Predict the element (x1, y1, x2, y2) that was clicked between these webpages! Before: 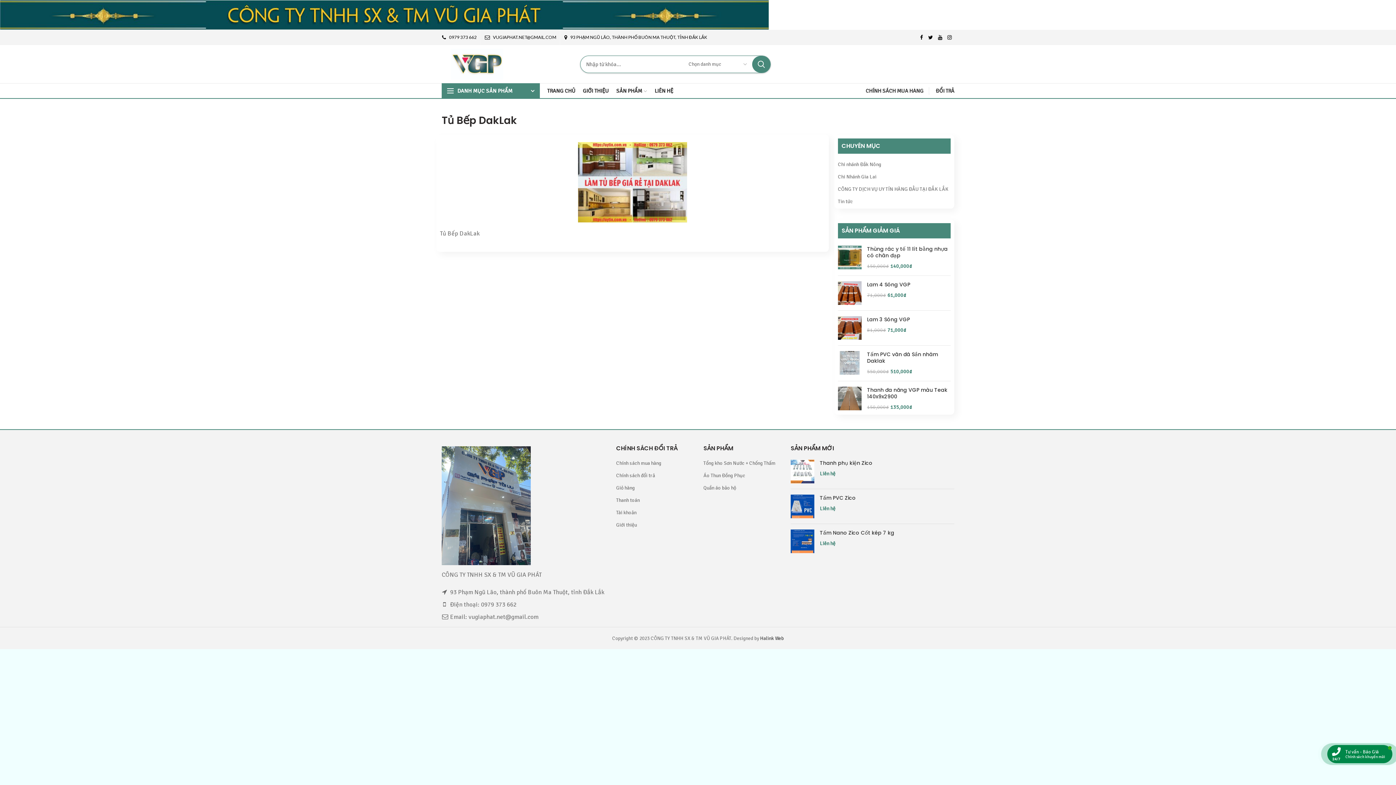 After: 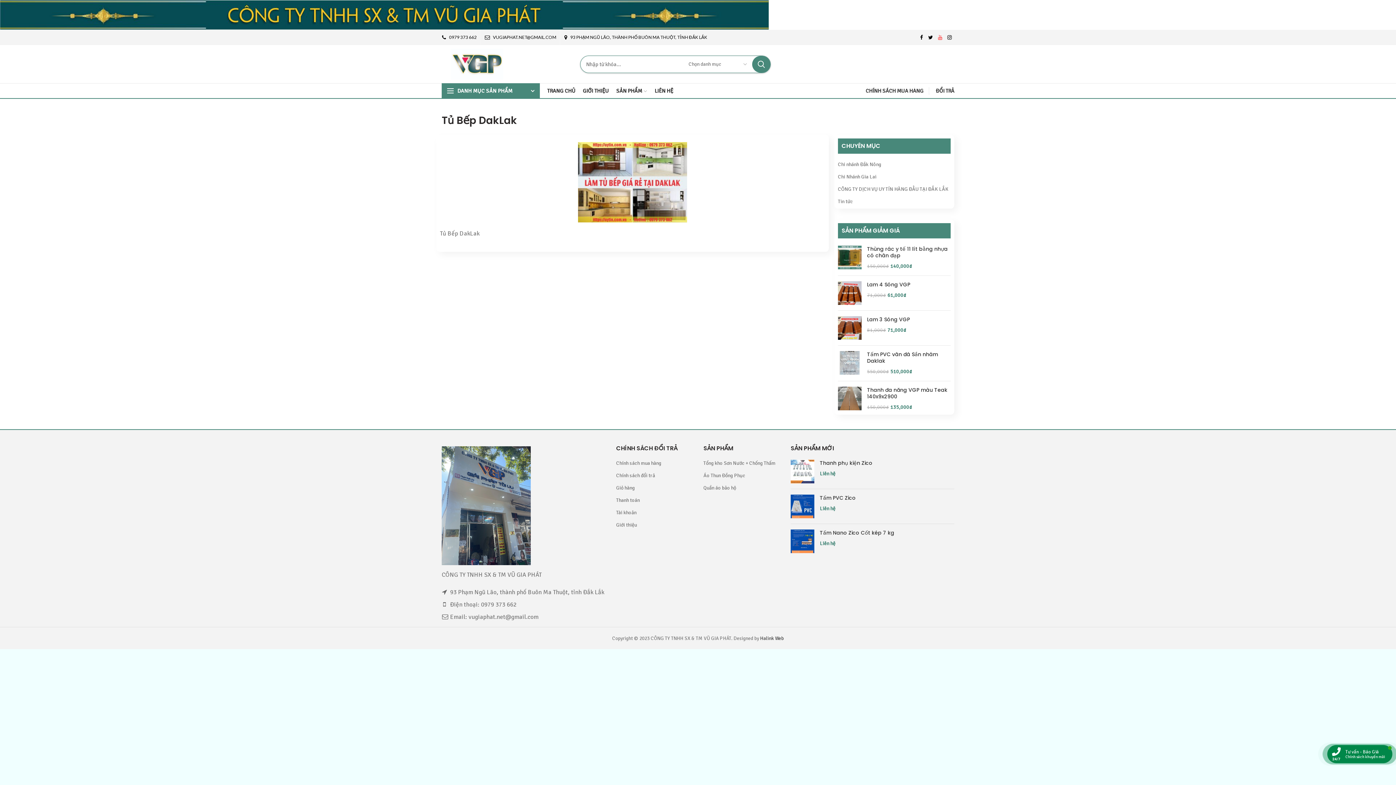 Action: label:  youtube bbox: (935, 32, 945, 42)